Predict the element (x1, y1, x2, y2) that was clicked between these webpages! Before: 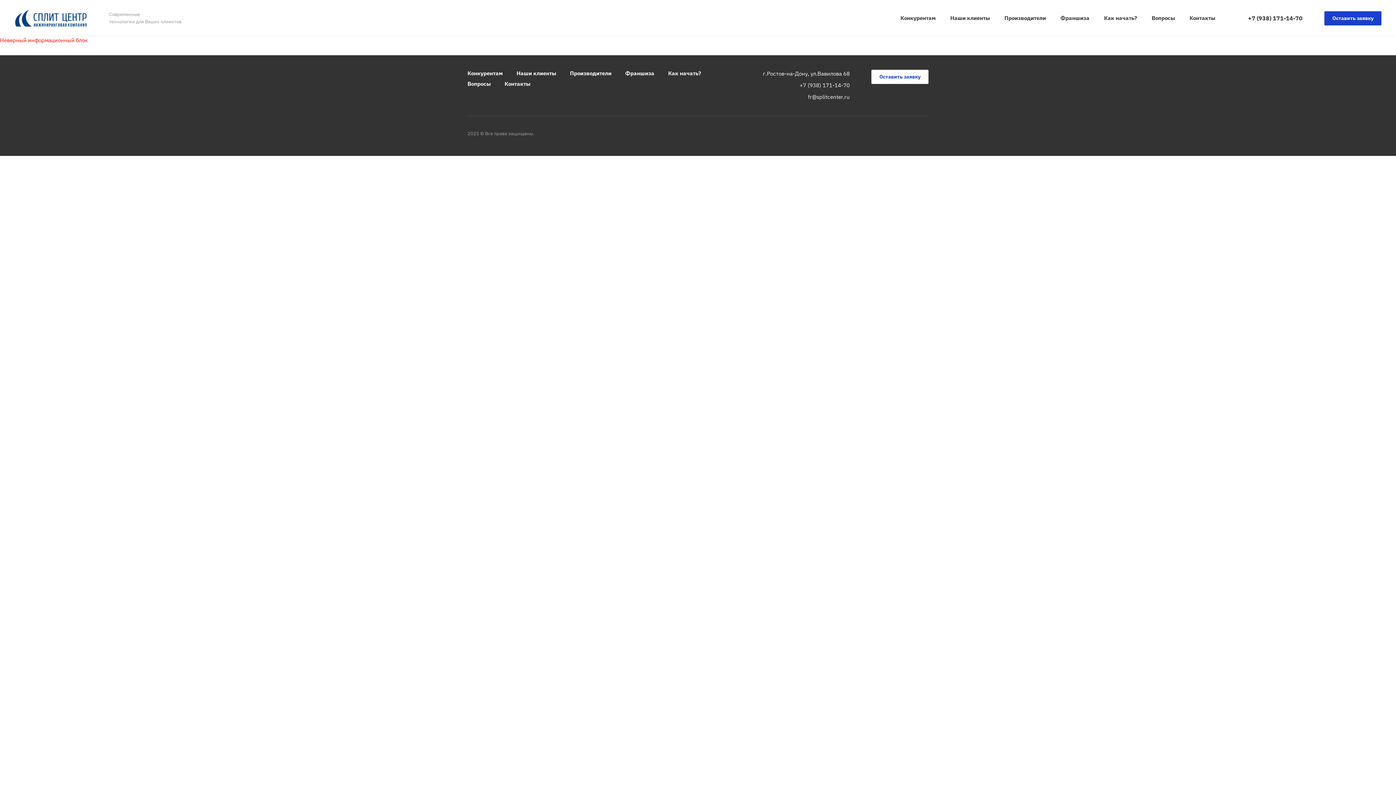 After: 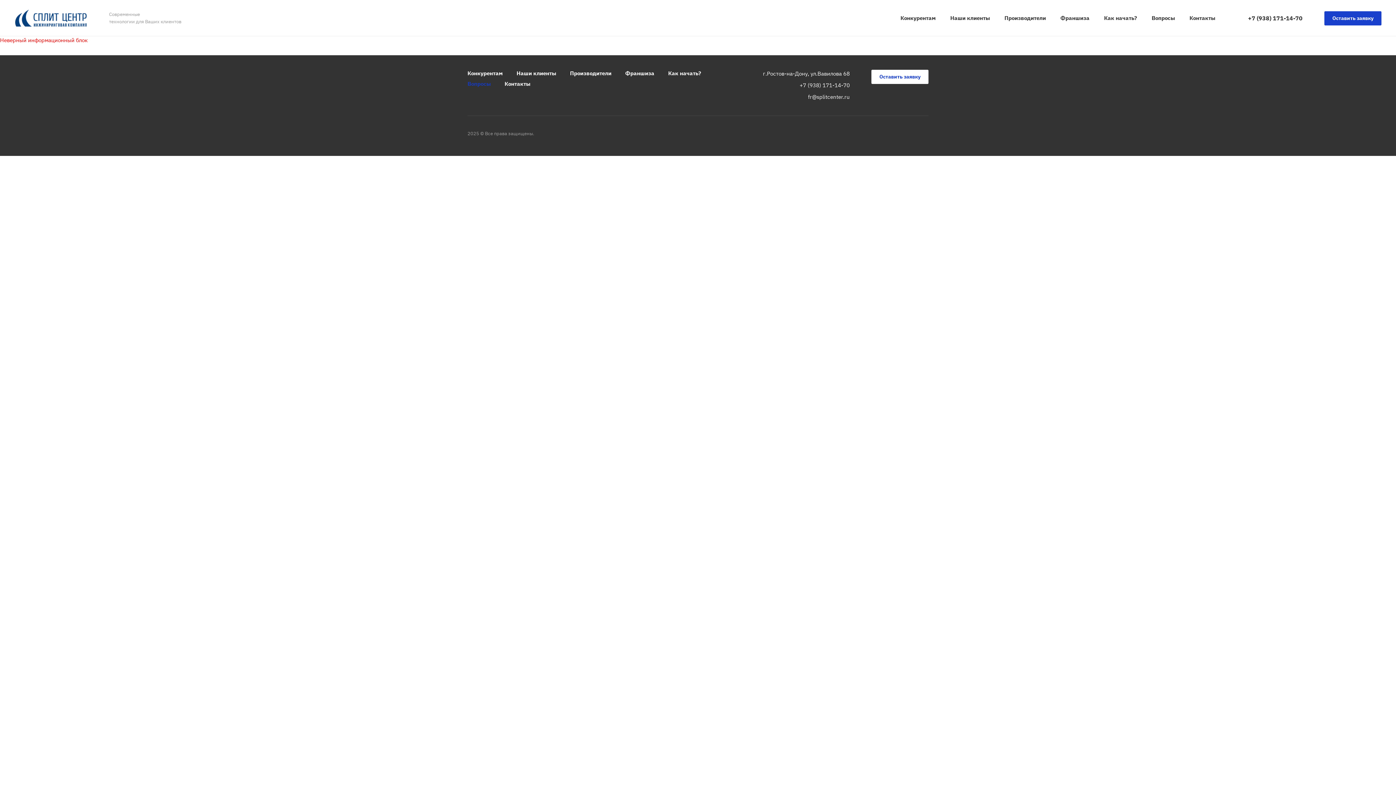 Action: bbox: (467, 80, 490, 87) label: Вопросы